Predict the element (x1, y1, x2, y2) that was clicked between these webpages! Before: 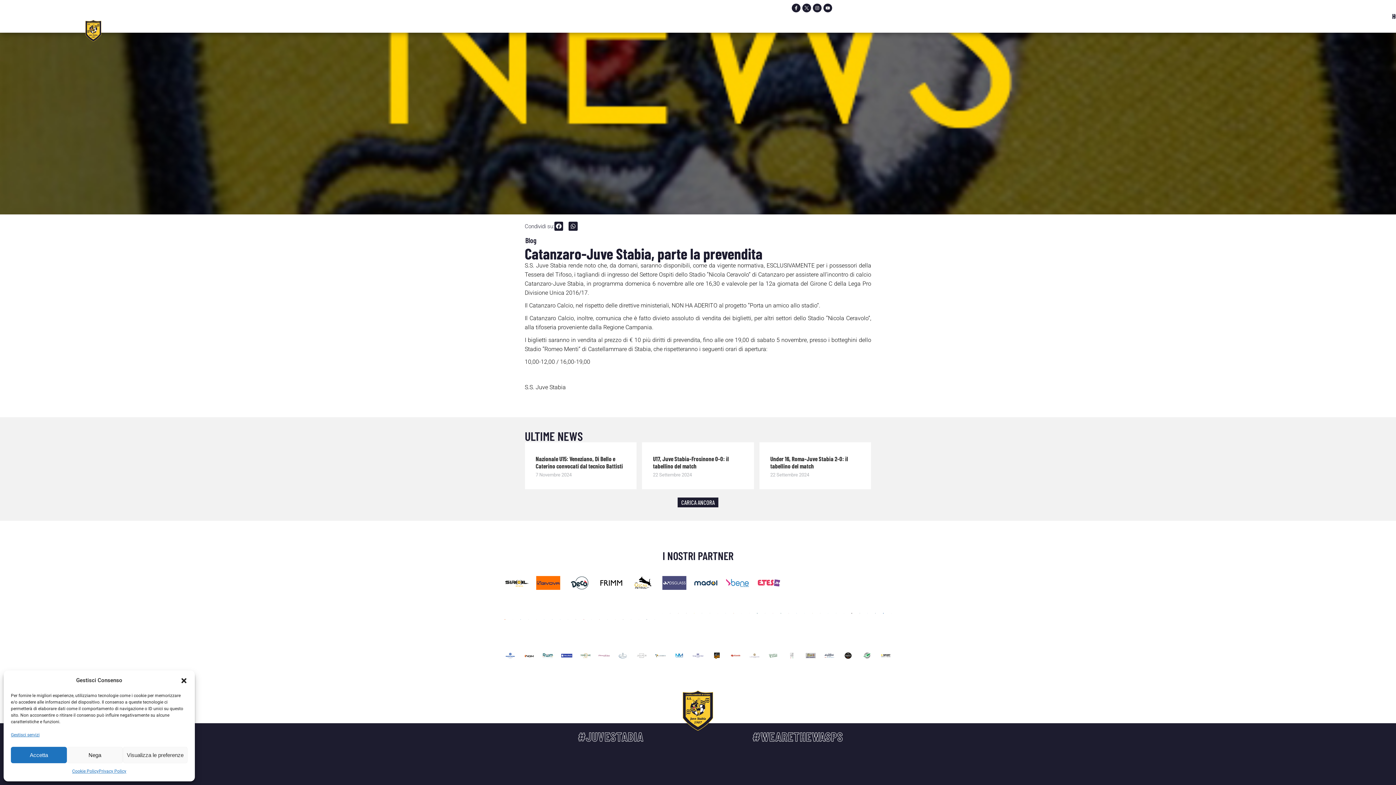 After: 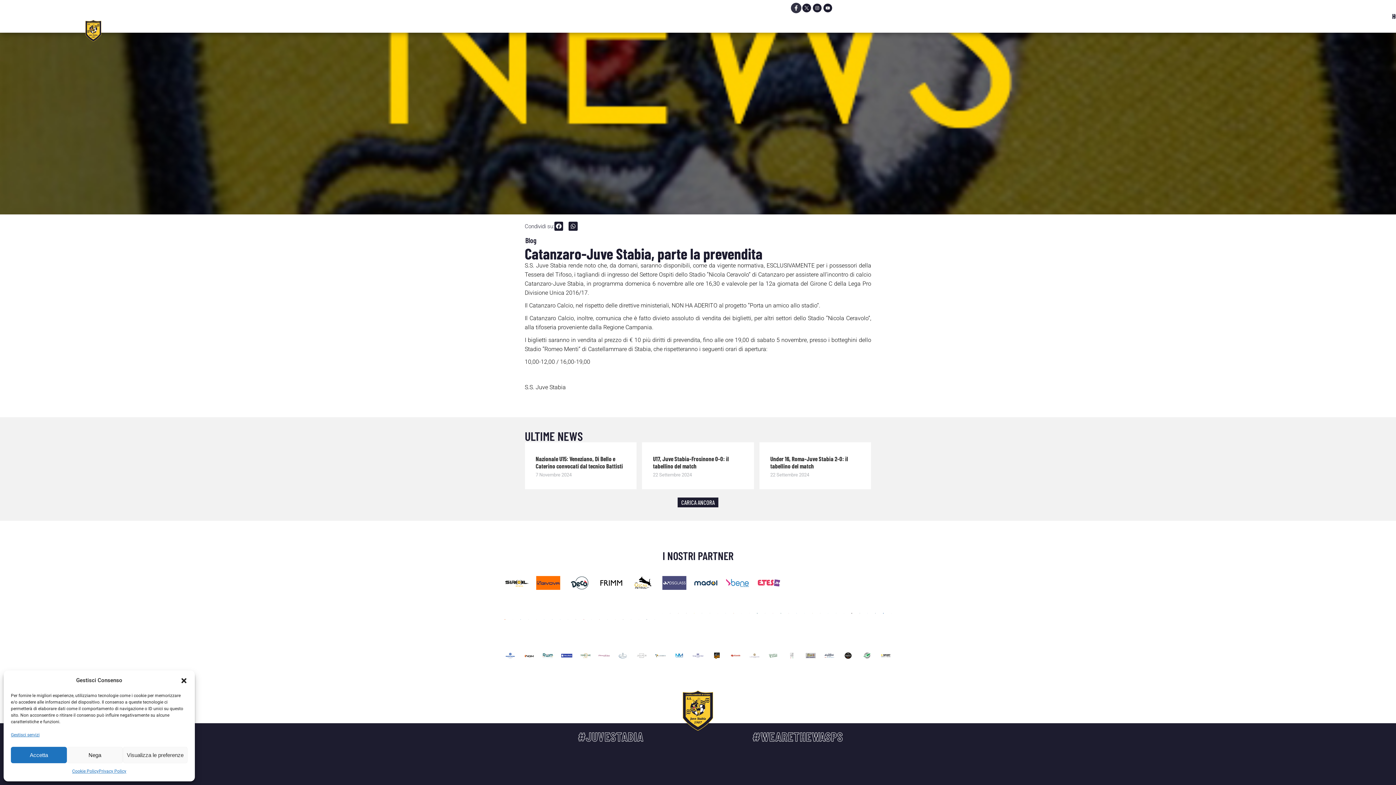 Action: bbox: (791, 3, 800, 12) label: Facebook-f